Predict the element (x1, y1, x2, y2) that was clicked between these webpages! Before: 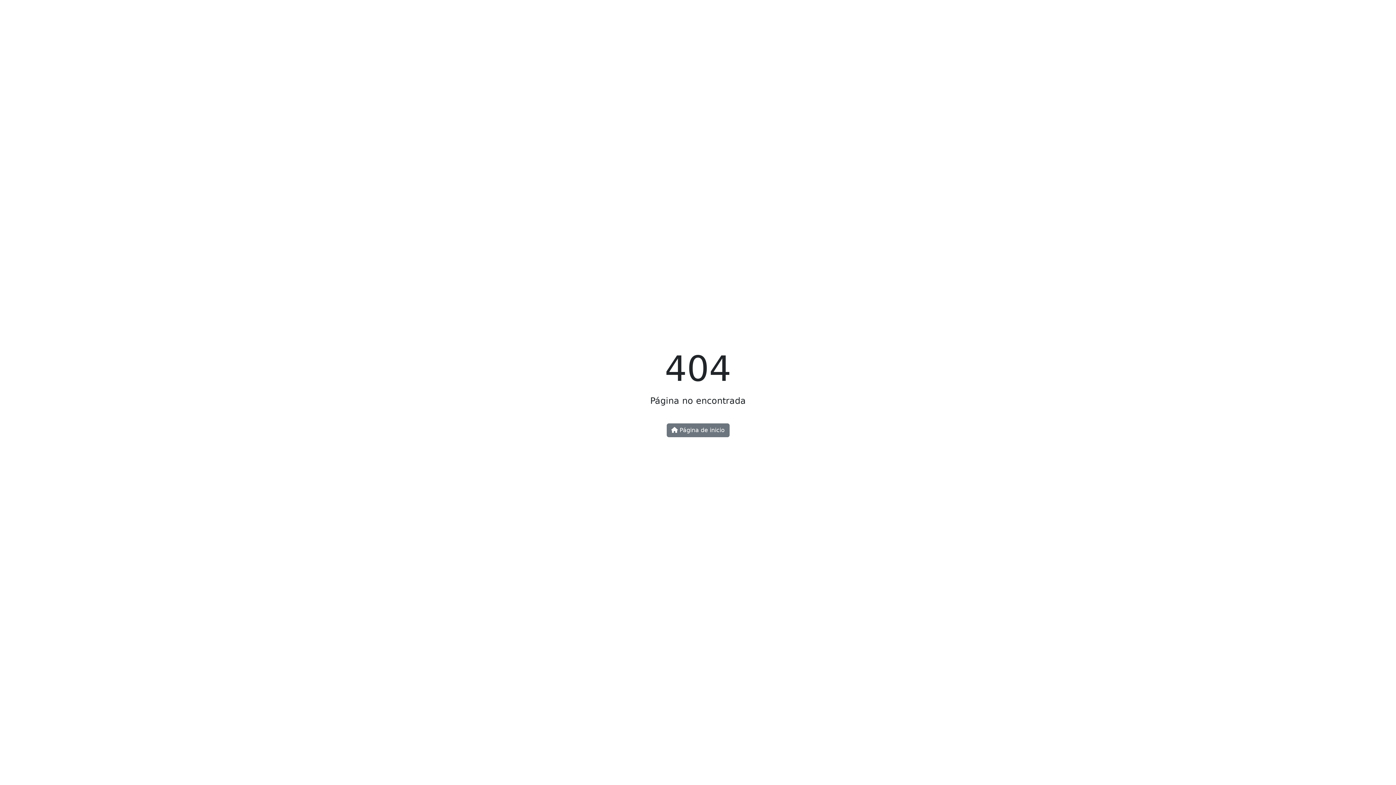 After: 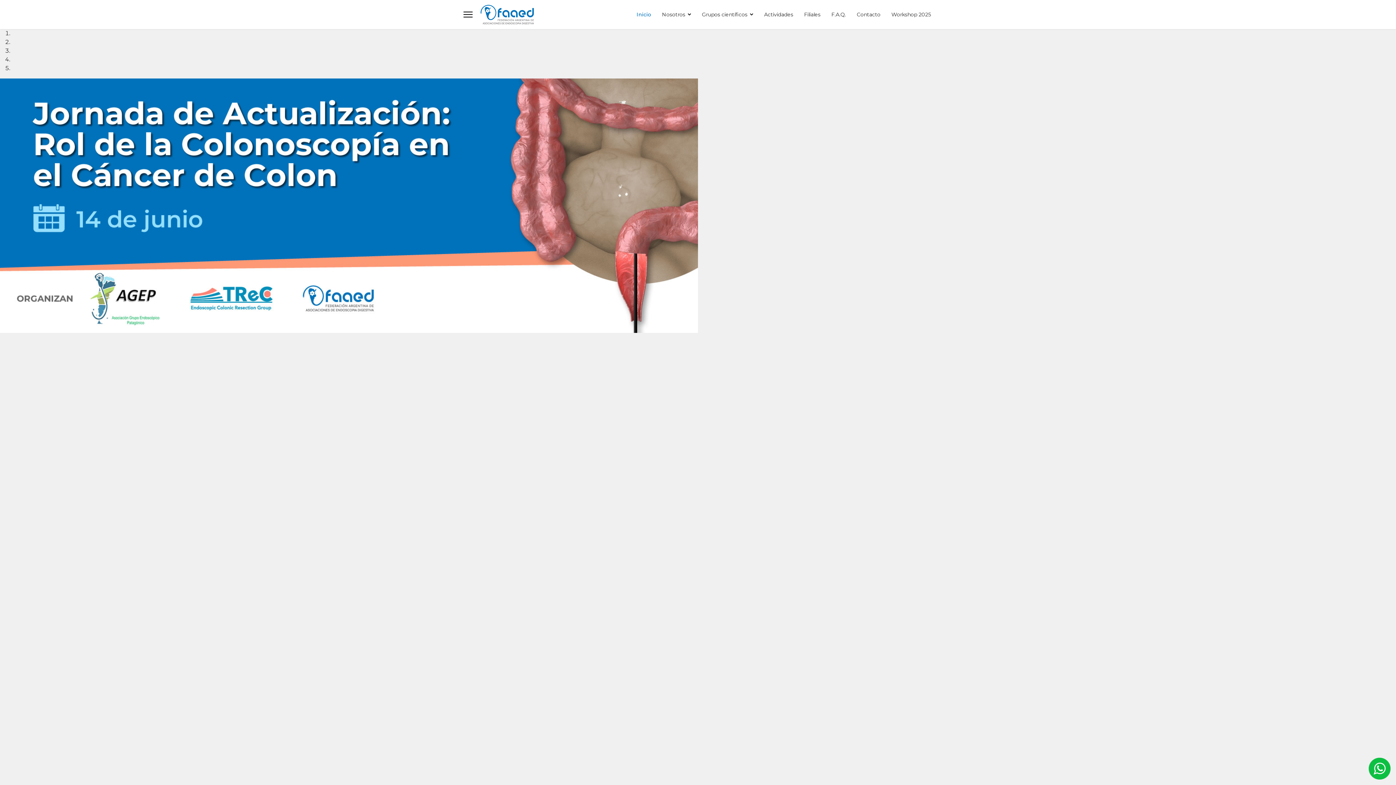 Action: label:  Página de inicio bbox: (666, 423, 729, 437)